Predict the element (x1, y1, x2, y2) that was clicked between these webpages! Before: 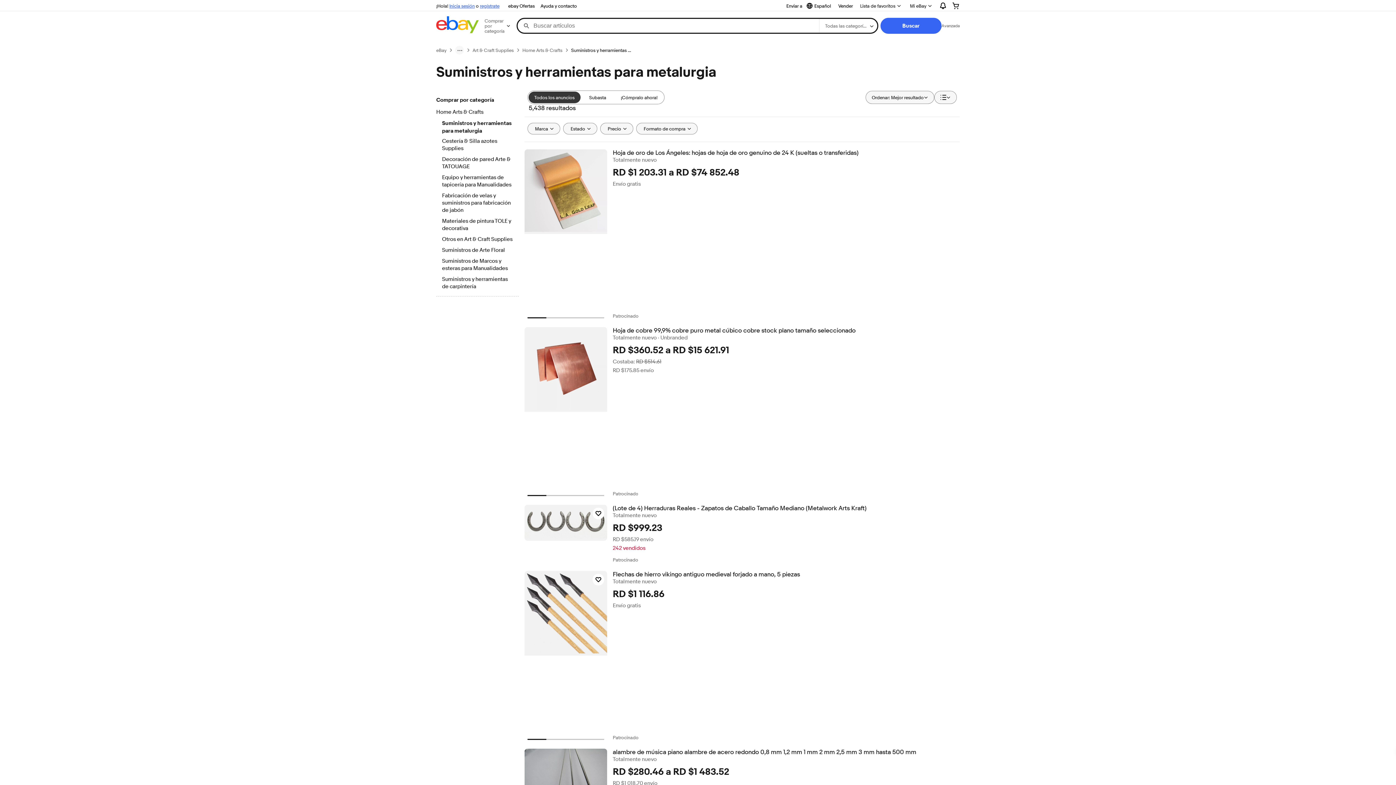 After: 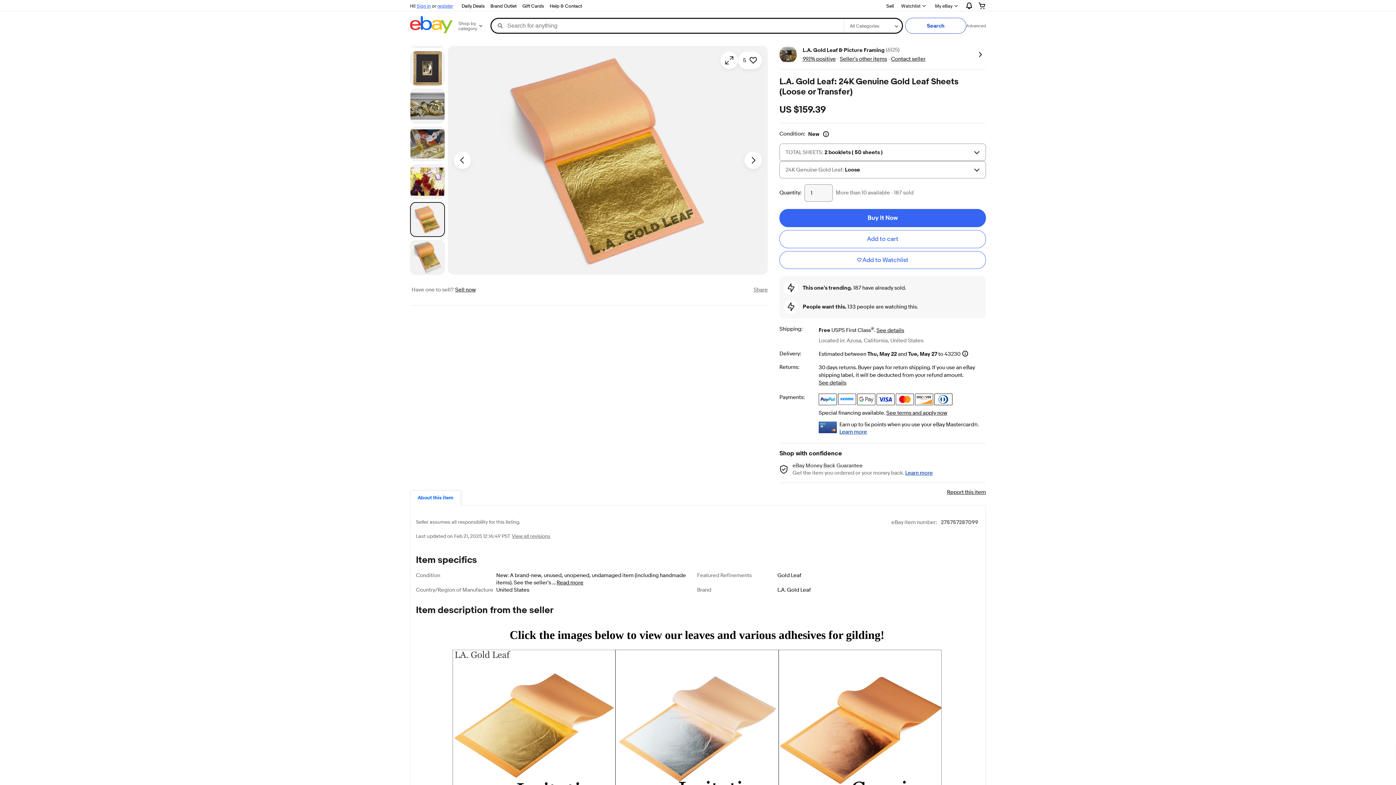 Action: bbox: (524, 149, 607, 234)